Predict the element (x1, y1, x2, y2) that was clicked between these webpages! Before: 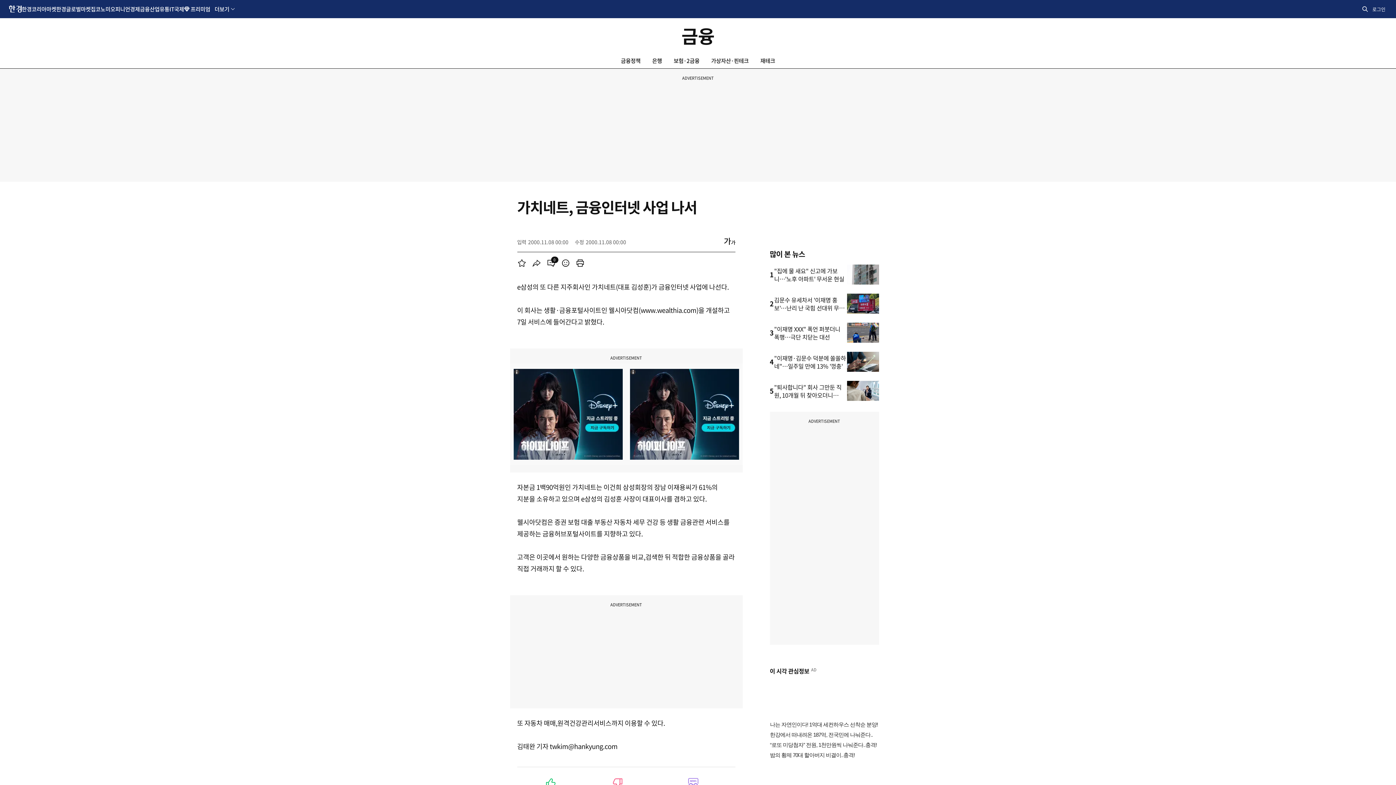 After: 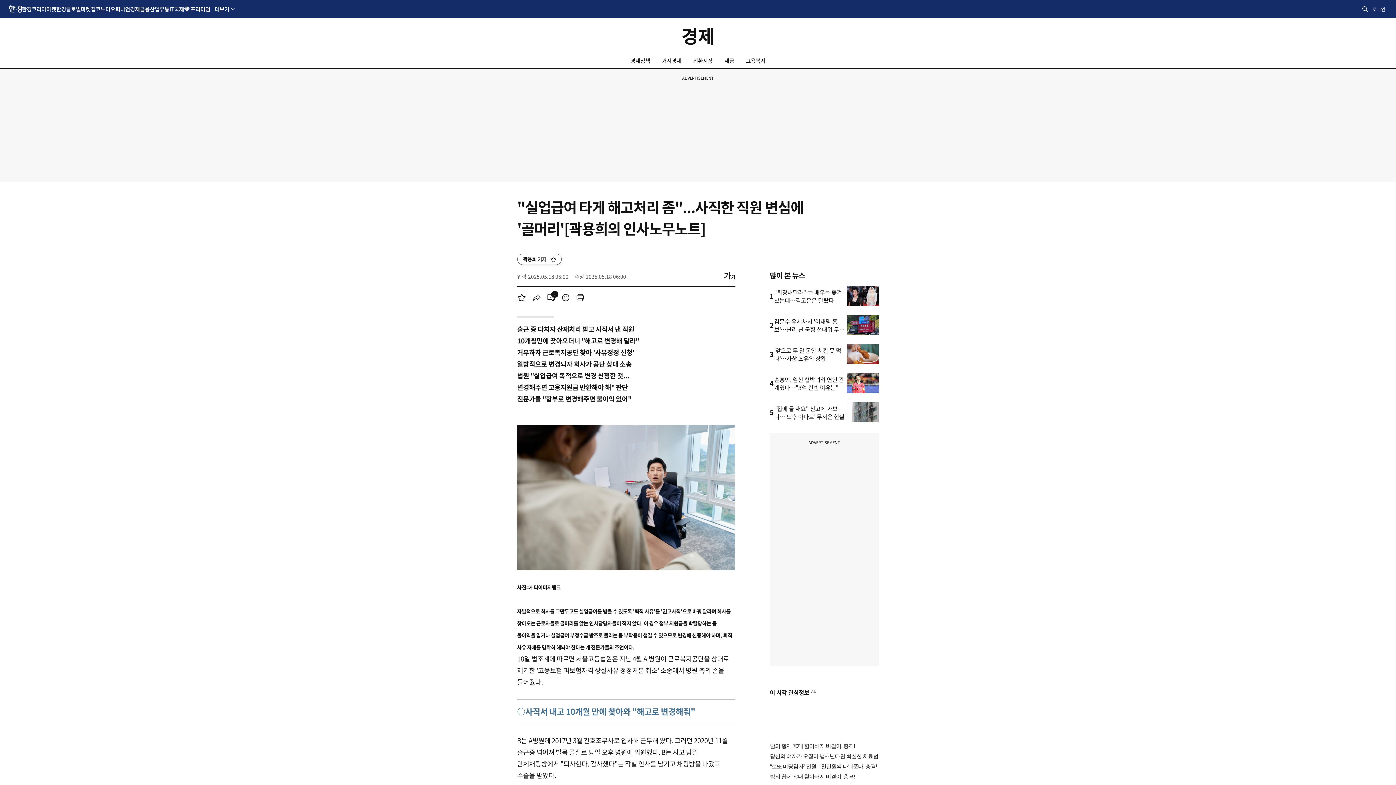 Action: bbox: (847, 381, 879, 401)